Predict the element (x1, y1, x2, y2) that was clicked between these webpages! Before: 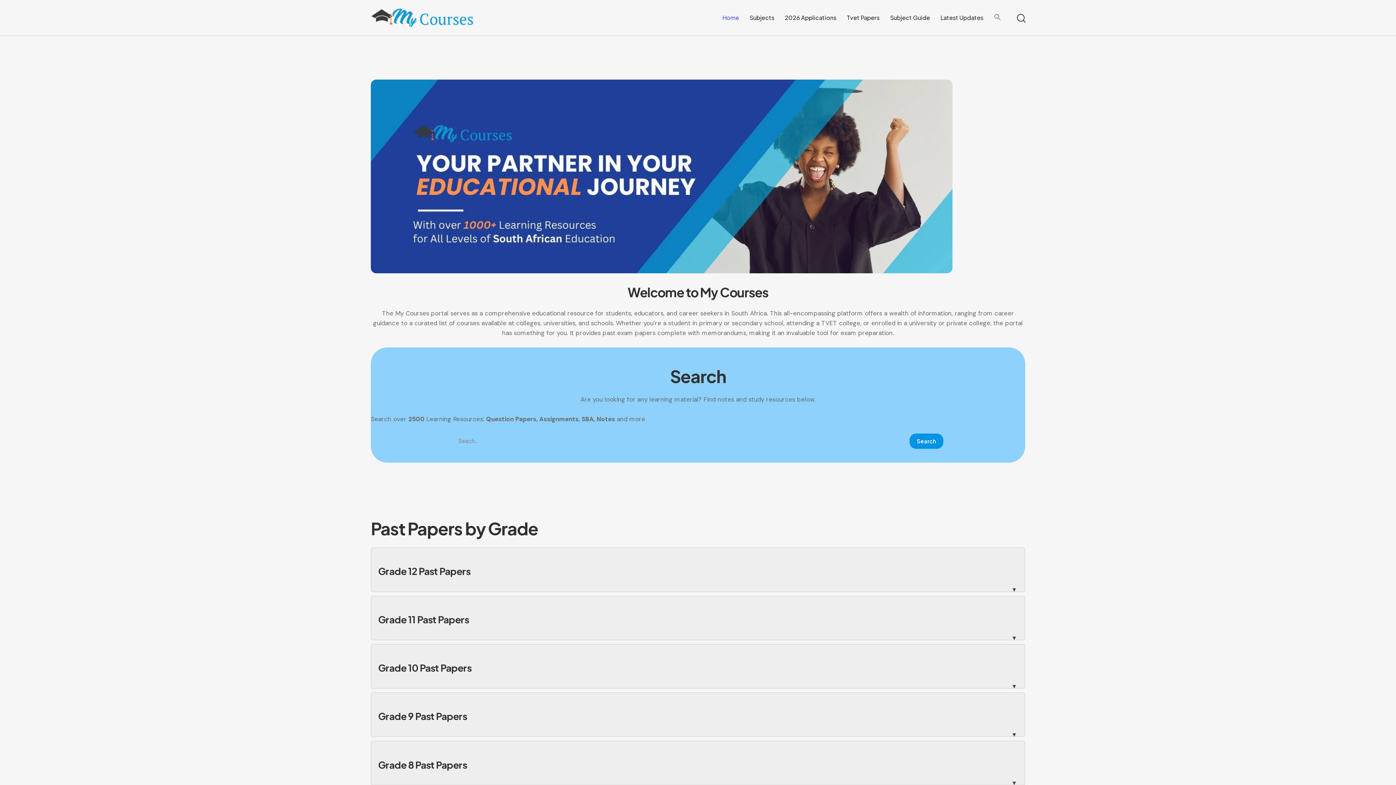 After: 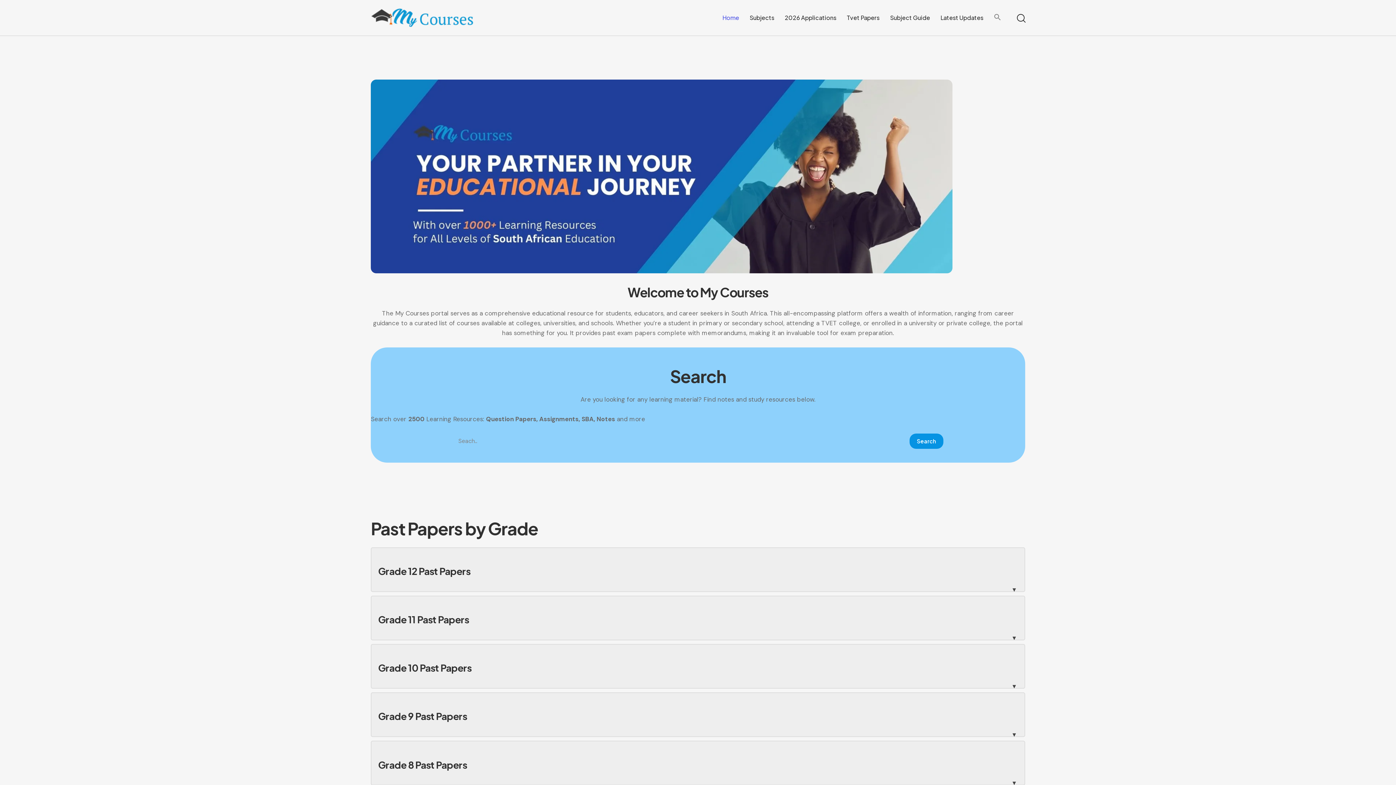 Action: bbox: (370, 14, 475, 20)